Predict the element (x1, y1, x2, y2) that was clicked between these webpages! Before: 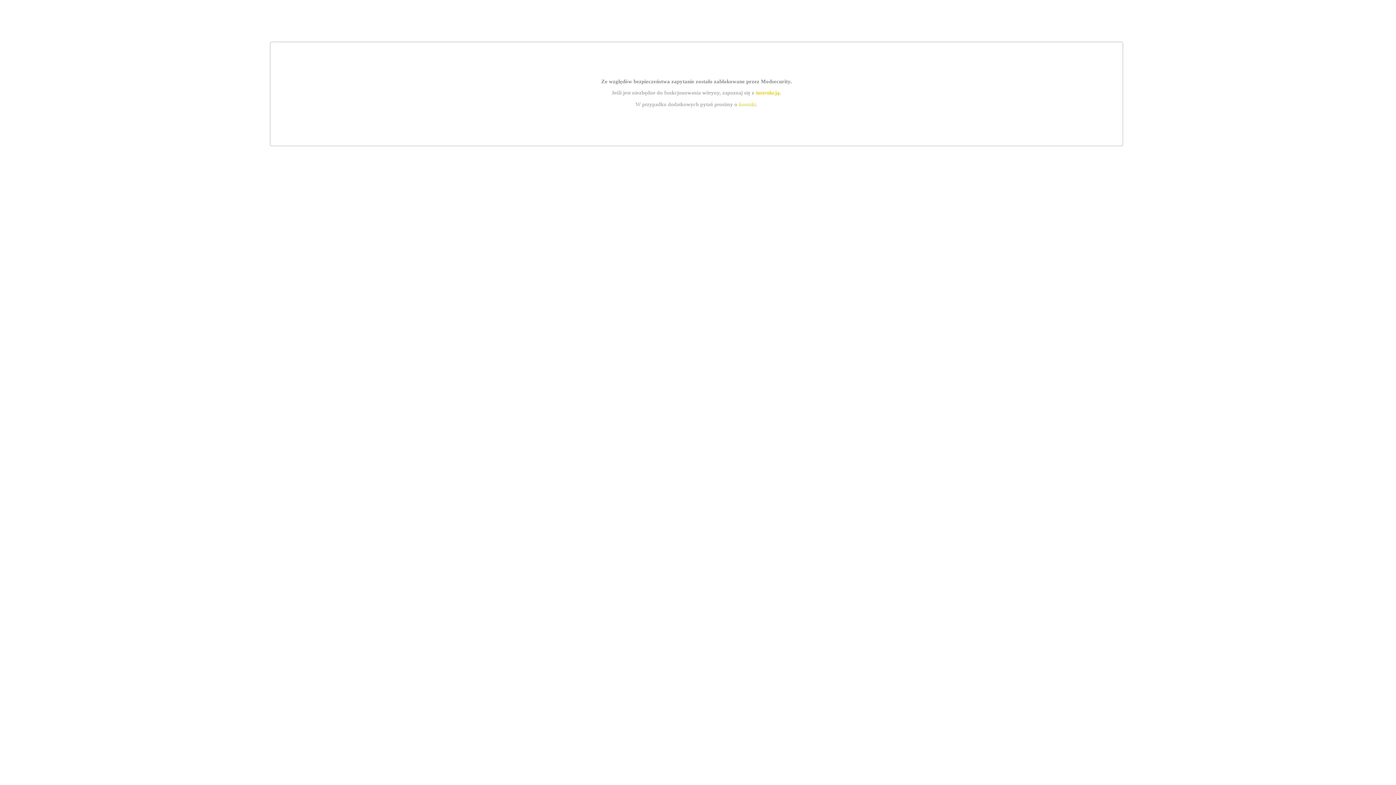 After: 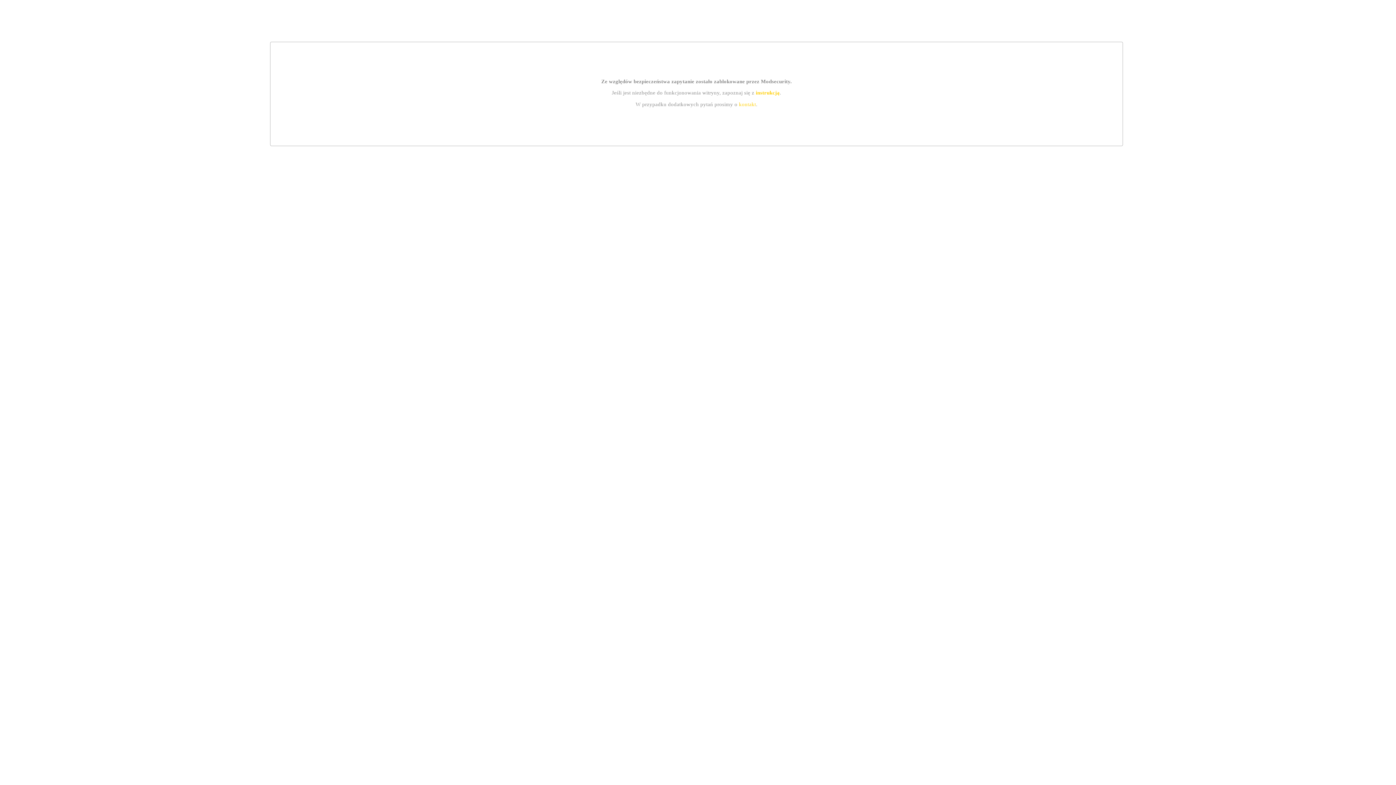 Action: bbox: (755, 89, 779, 95) label: instrukcją